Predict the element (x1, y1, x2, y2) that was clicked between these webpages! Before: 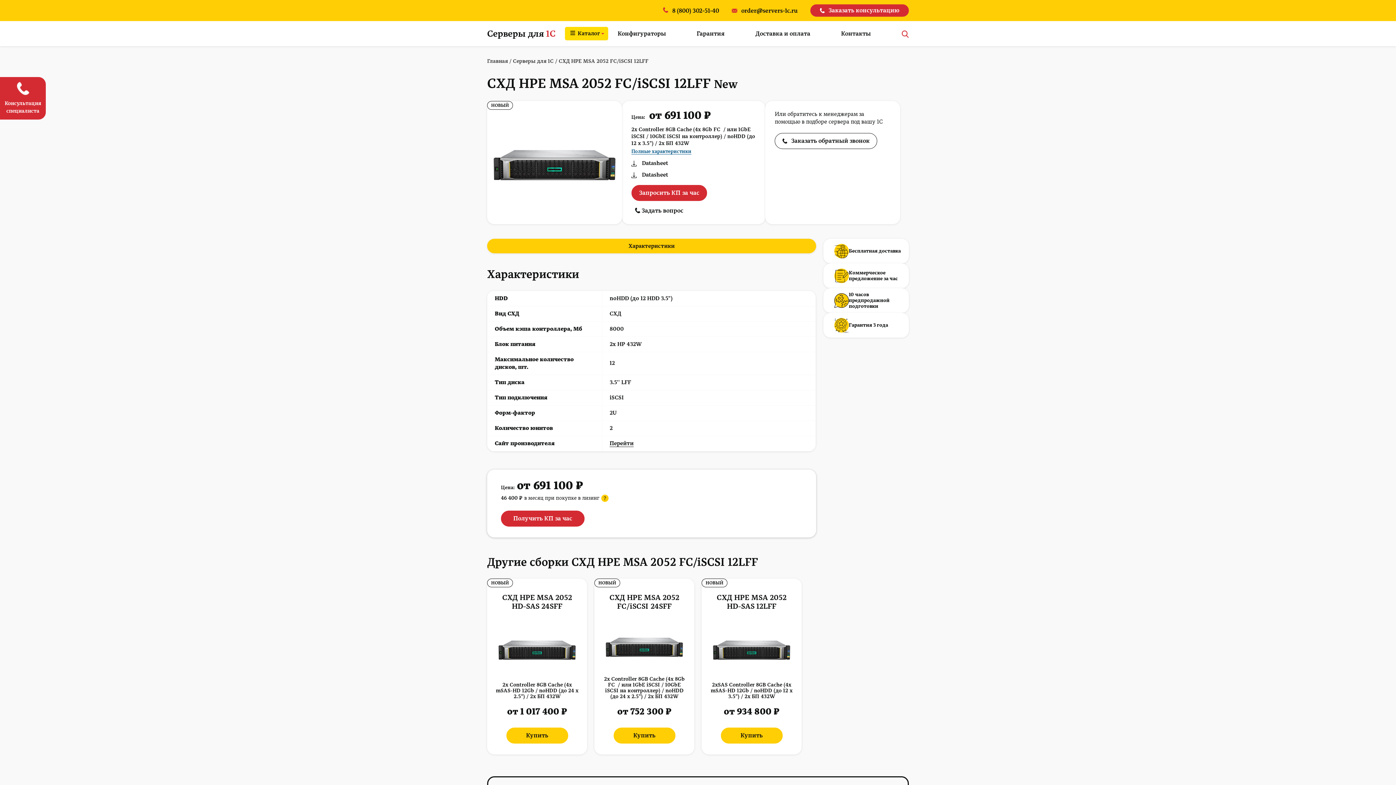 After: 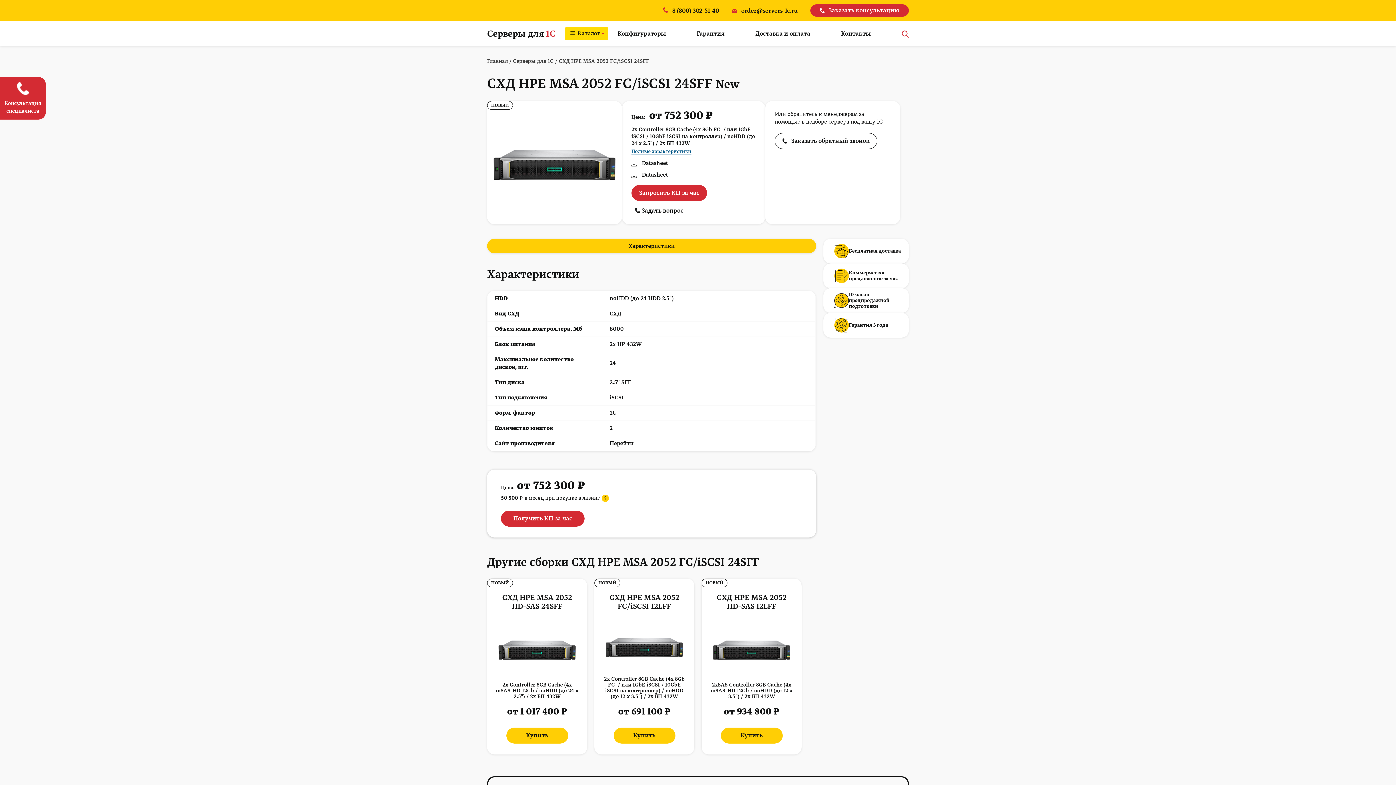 Action: bbox: (613, 727, 675, 743) label: Купить